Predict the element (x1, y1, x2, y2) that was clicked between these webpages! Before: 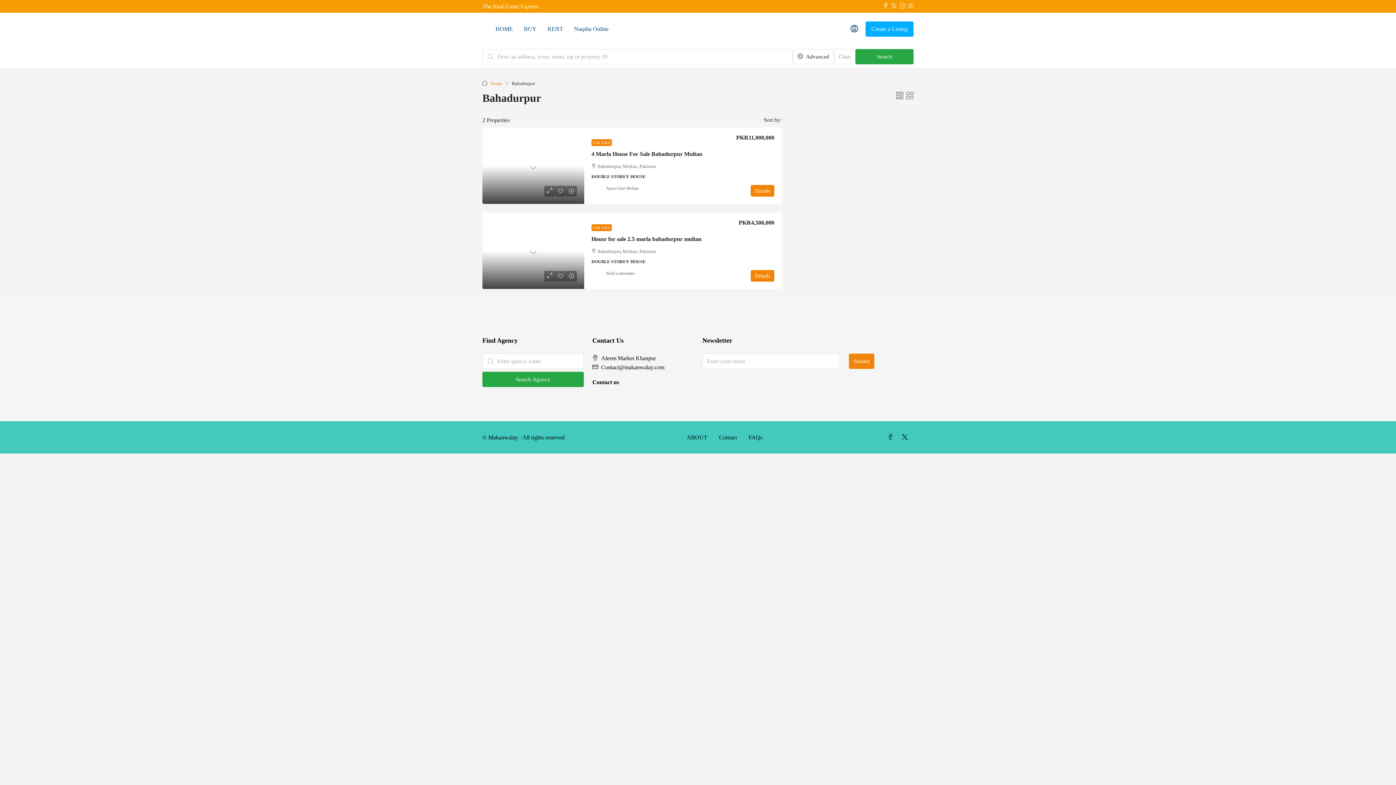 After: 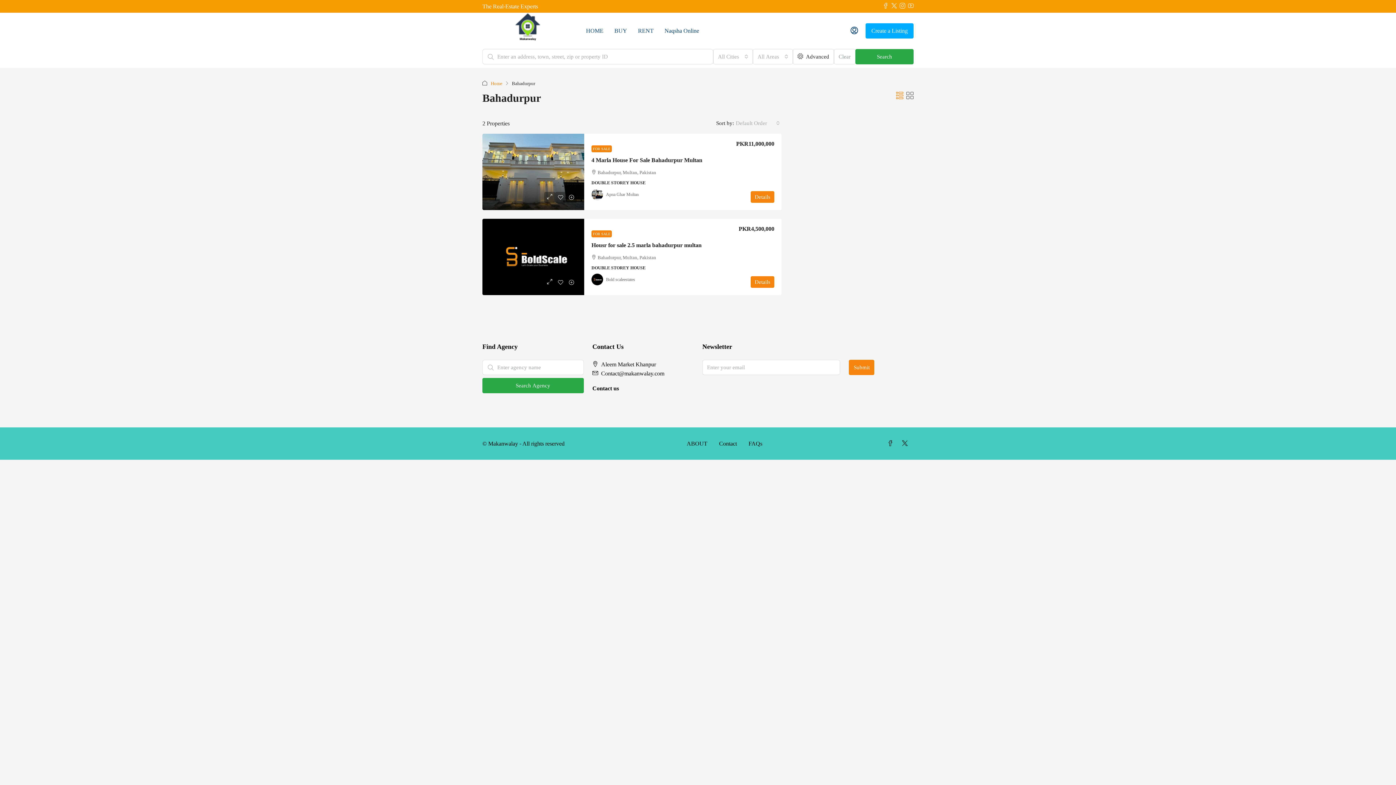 Action: bbox: (601, 364, 664, 370) label: Email us at Contact@makanwalay.com